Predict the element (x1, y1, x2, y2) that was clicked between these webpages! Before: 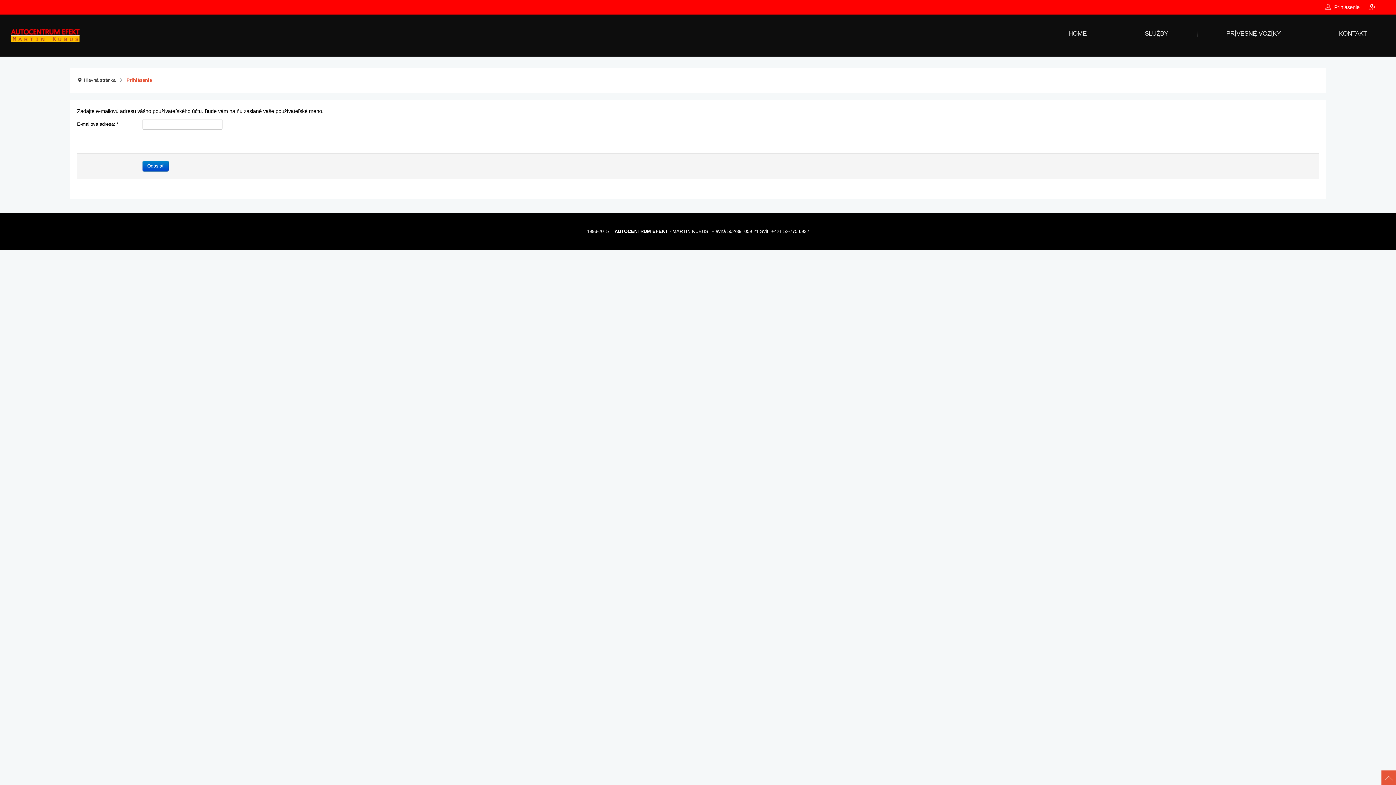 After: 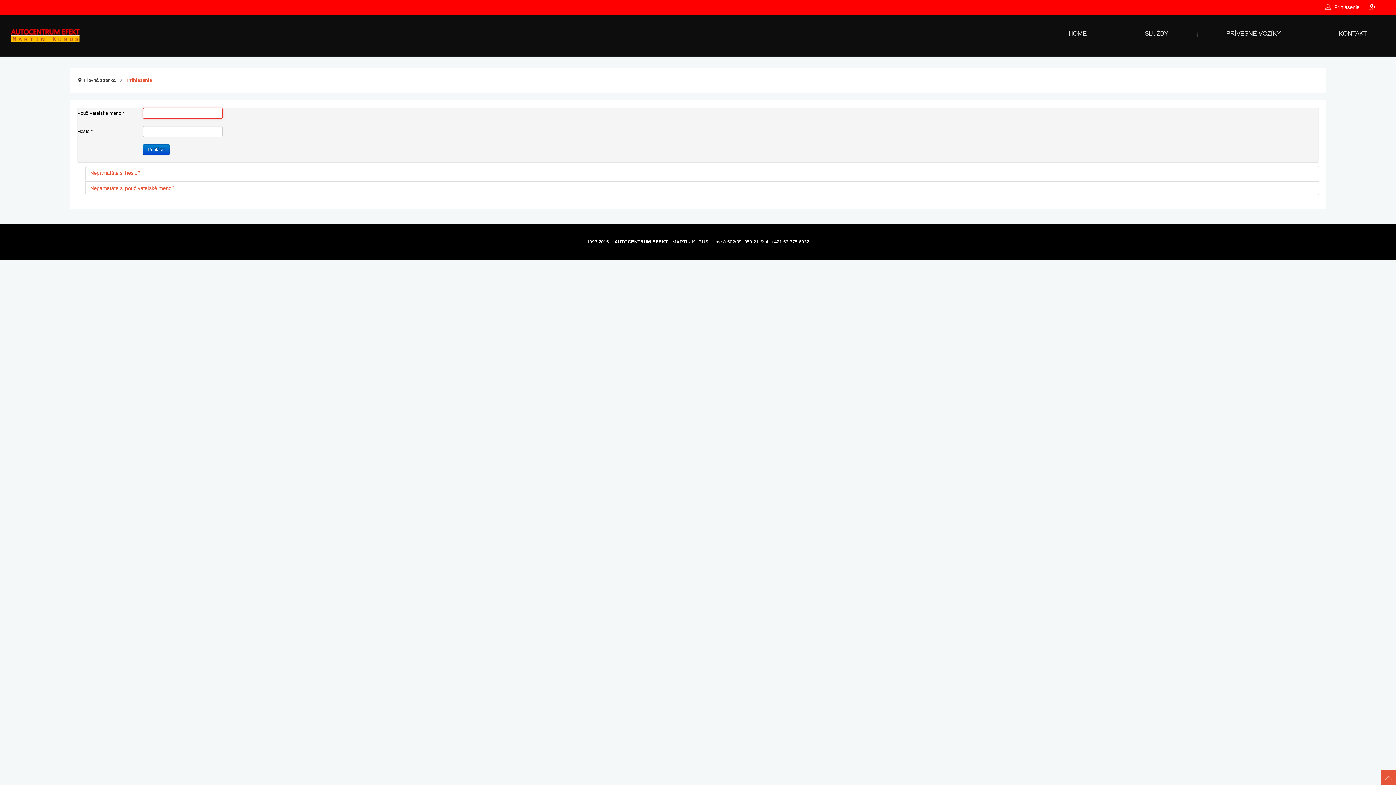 Action: bbox: (1320, 0, 1365, 14) label: Prihlásenie